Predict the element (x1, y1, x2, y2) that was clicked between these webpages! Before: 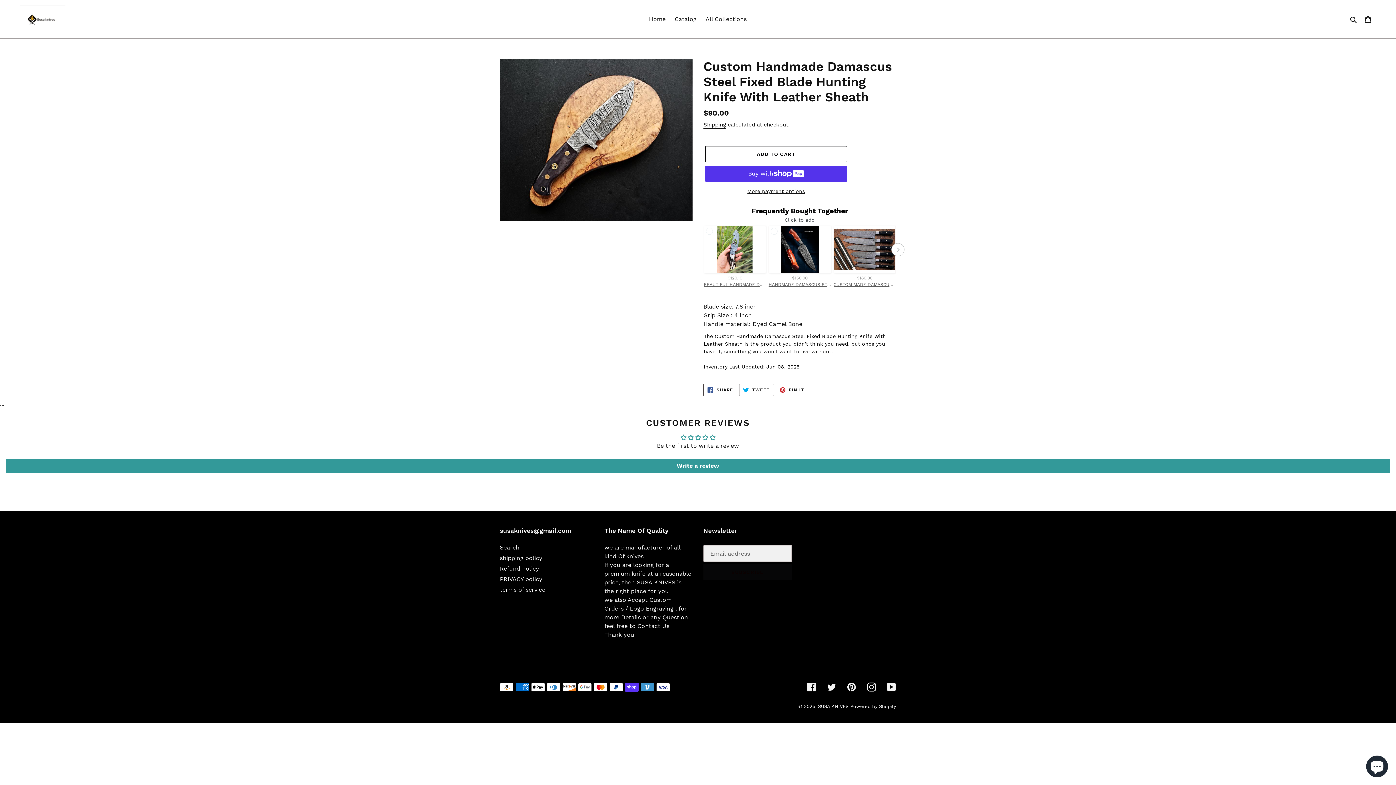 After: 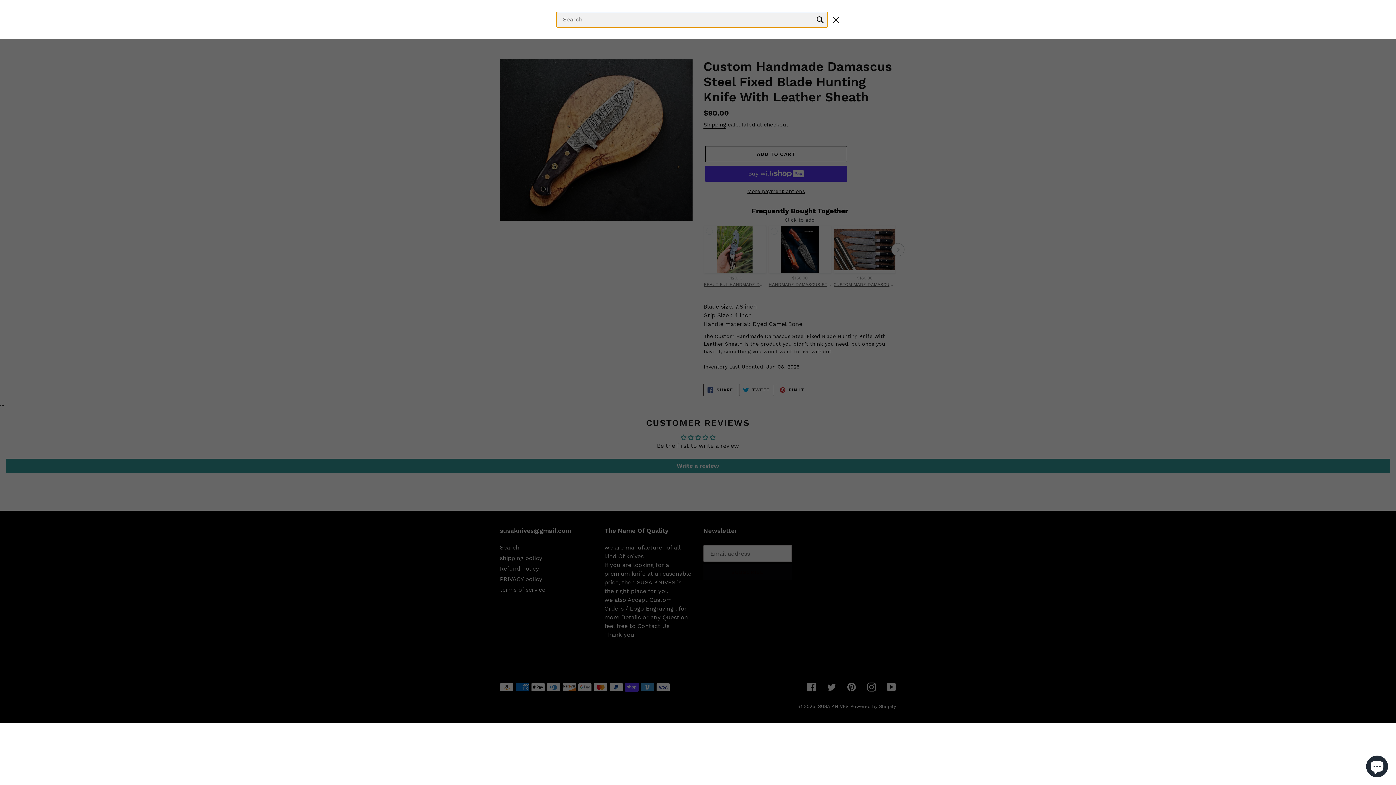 Action: bbox: (1348, 14, 1360, 24) label: Search